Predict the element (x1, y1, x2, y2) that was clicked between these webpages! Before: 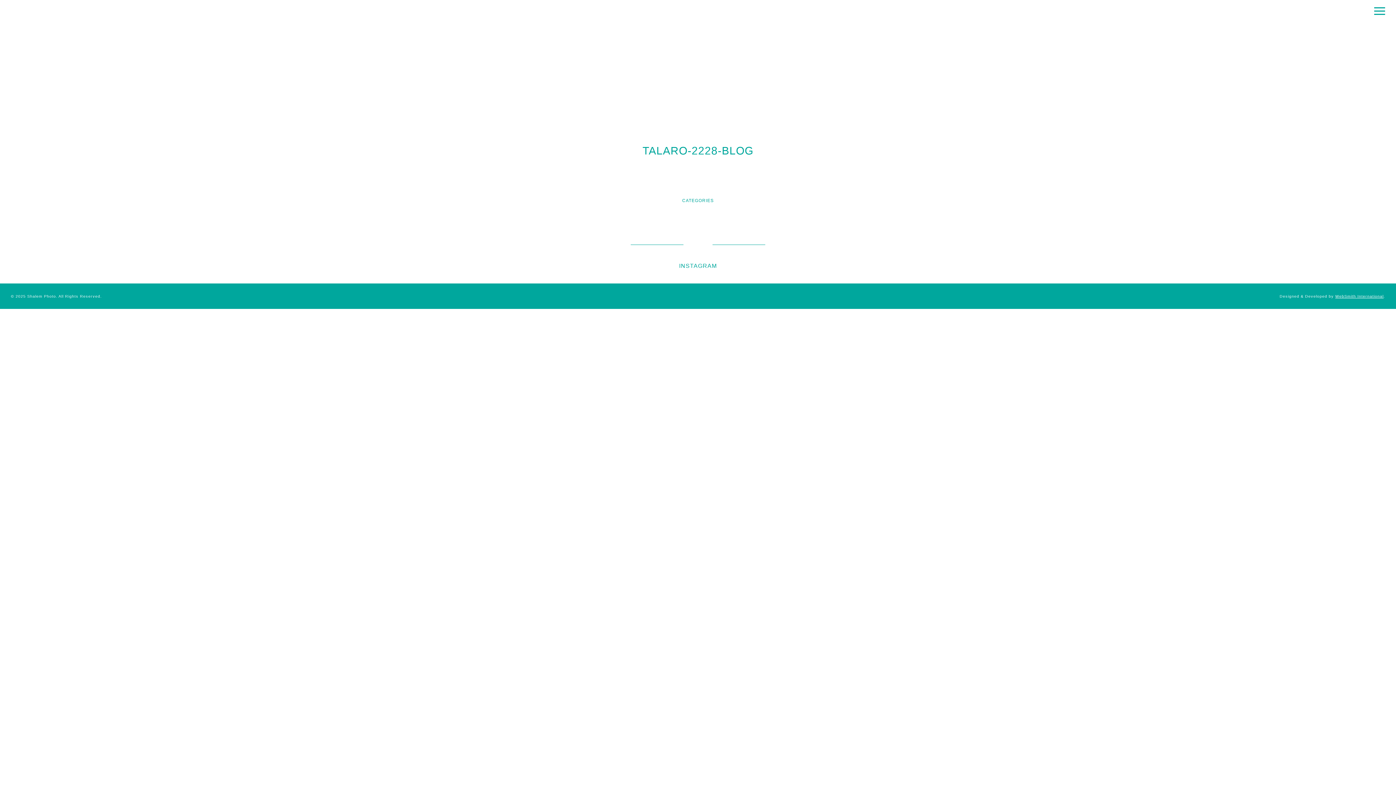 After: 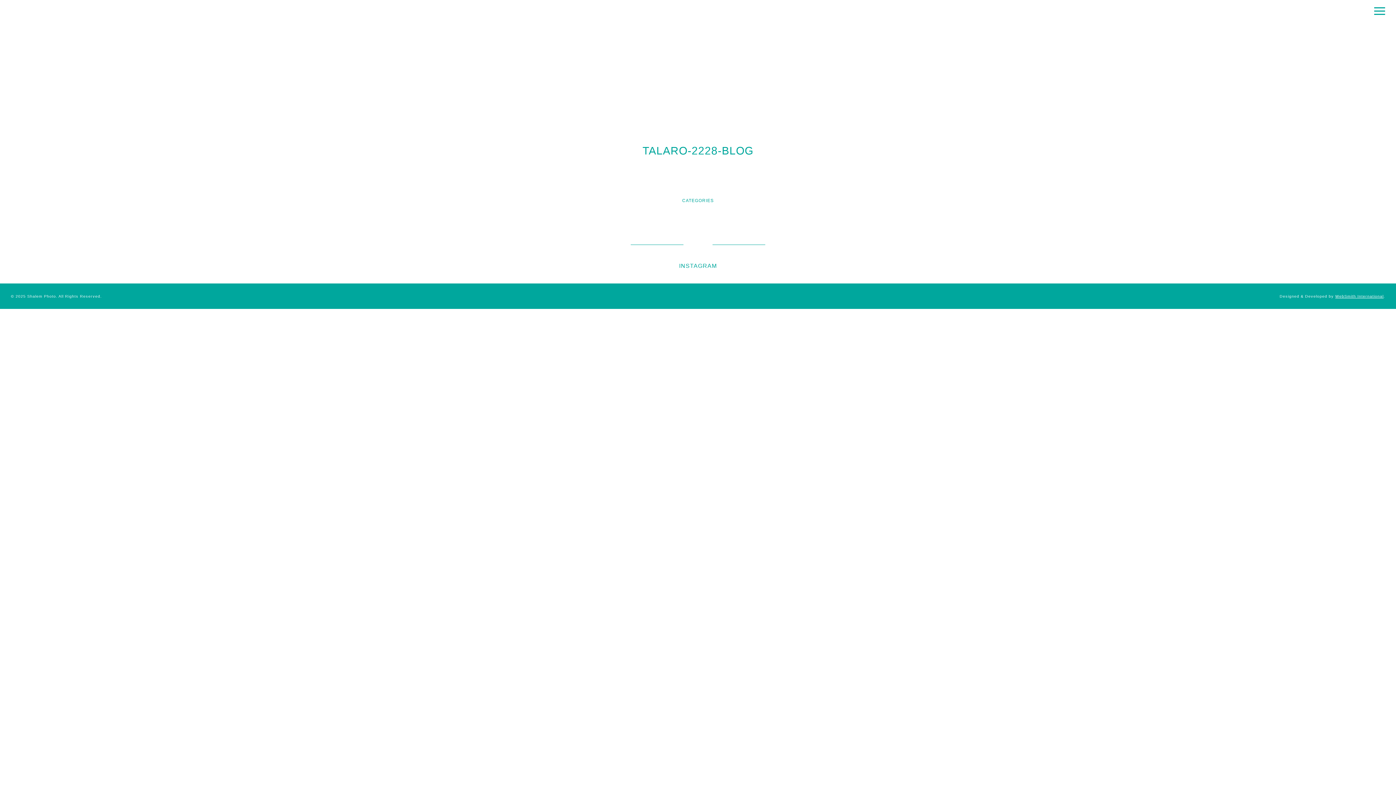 Action: bbox: (681, 163, 684, 169) label: Facebook